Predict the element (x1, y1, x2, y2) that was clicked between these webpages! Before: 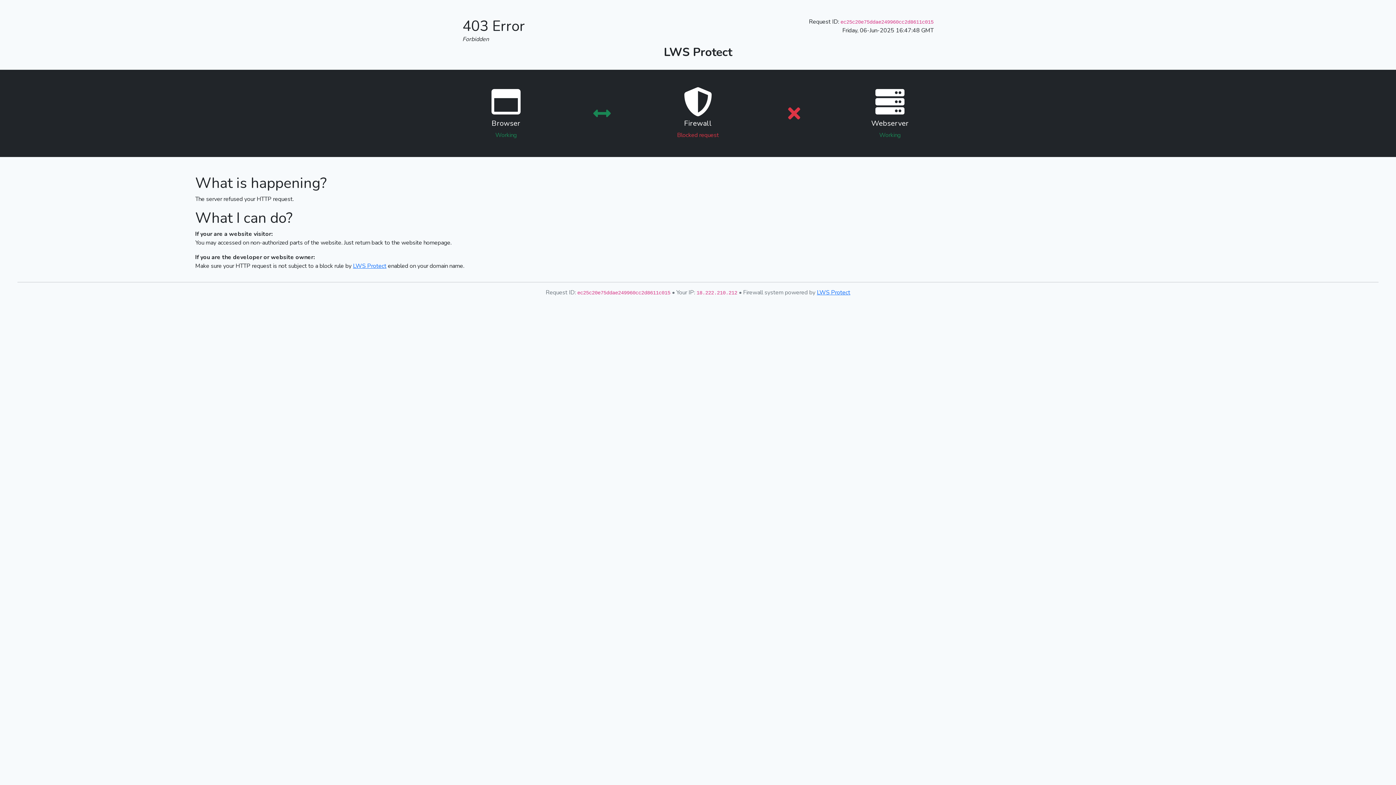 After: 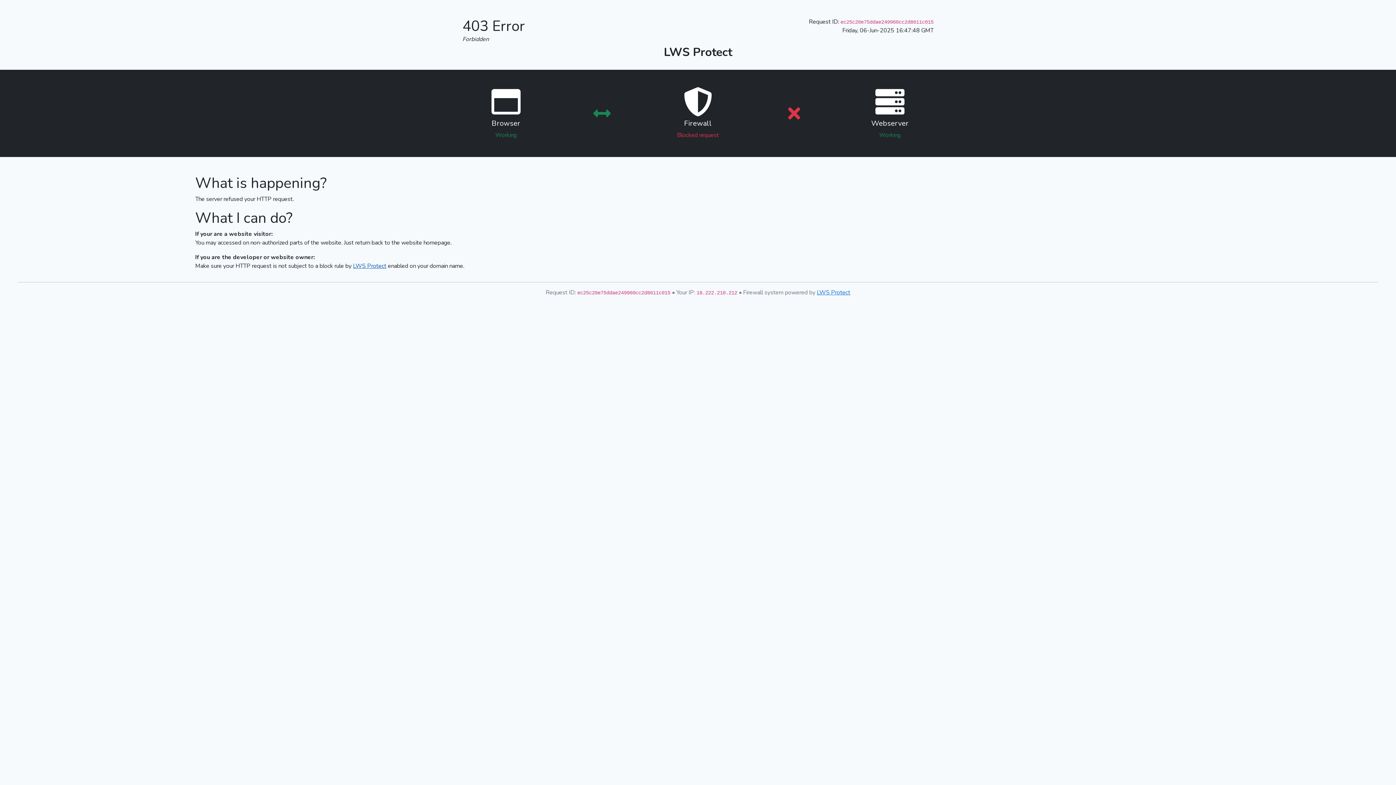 Action: bbox: (353, 262, 386, 270) label: LWS Protect